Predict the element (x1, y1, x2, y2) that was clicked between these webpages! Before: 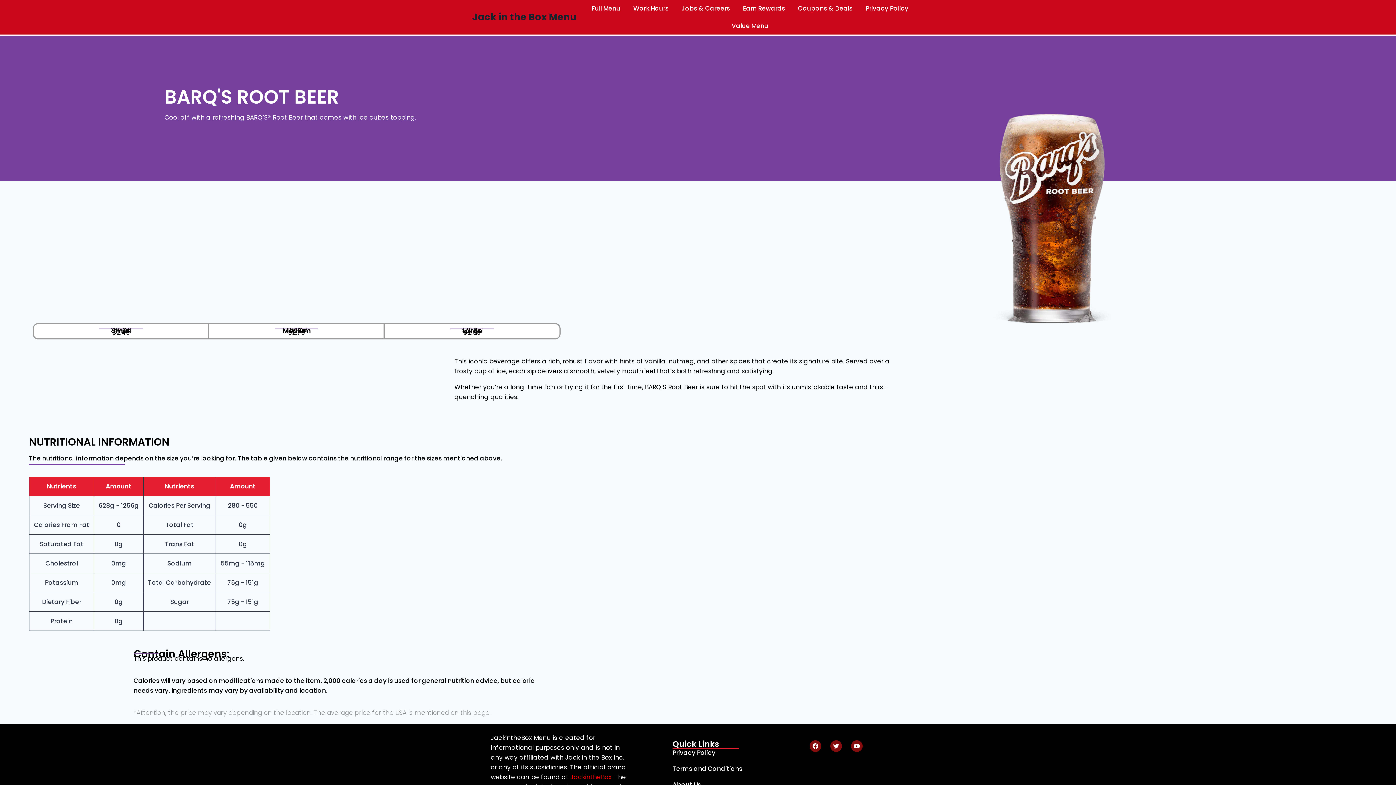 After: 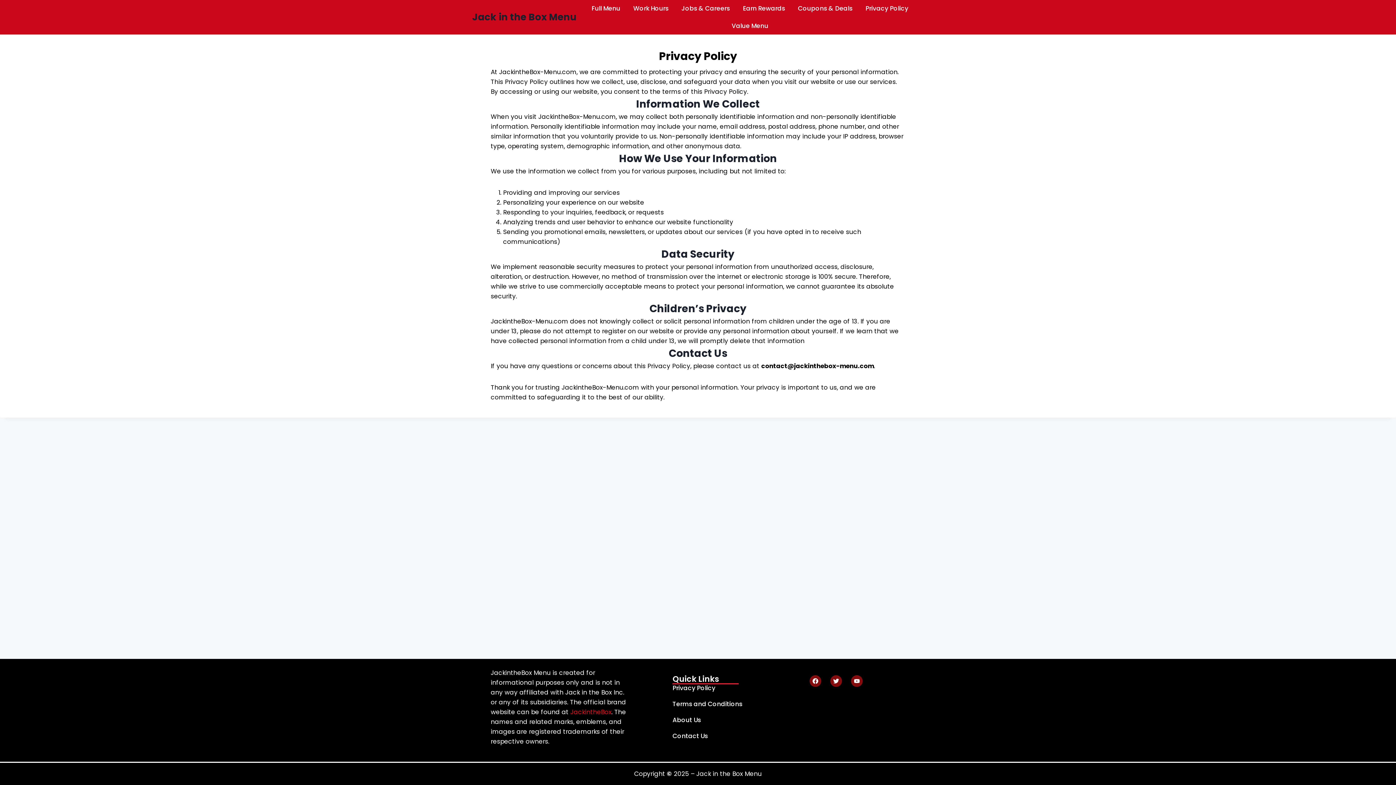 Action: label: Privacy Policy bbox: (672, 748, 715, 757)